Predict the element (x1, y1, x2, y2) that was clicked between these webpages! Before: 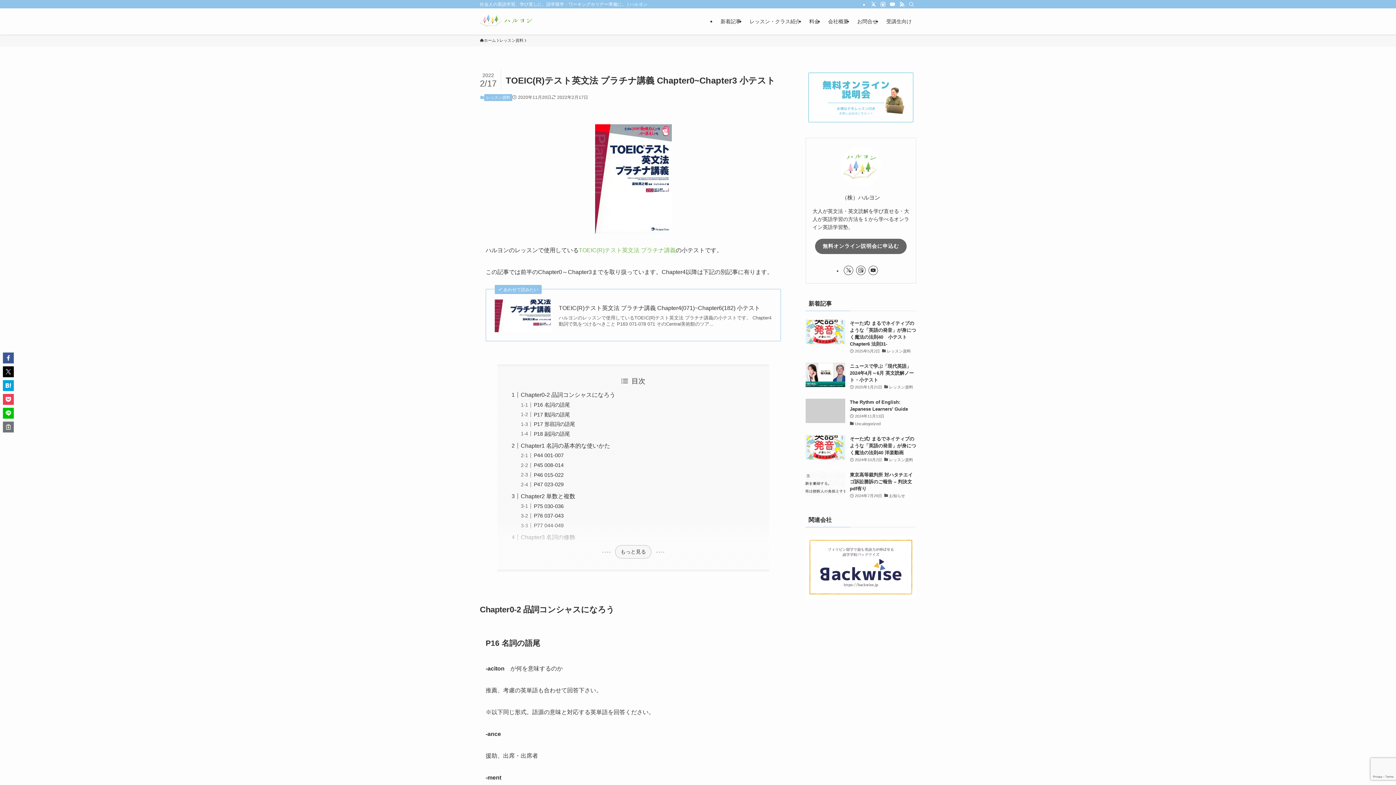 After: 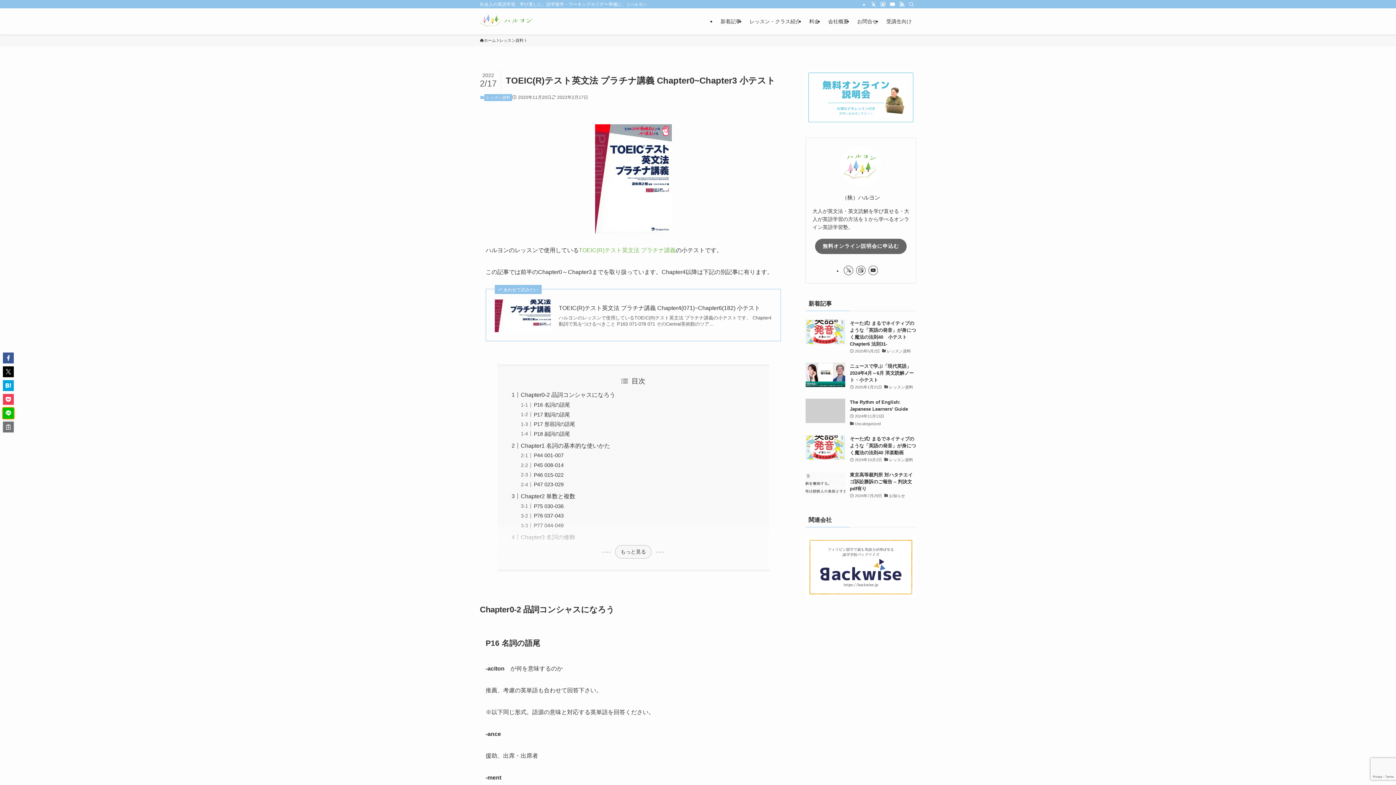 Action: bbox: (2, 408, 13, 418)